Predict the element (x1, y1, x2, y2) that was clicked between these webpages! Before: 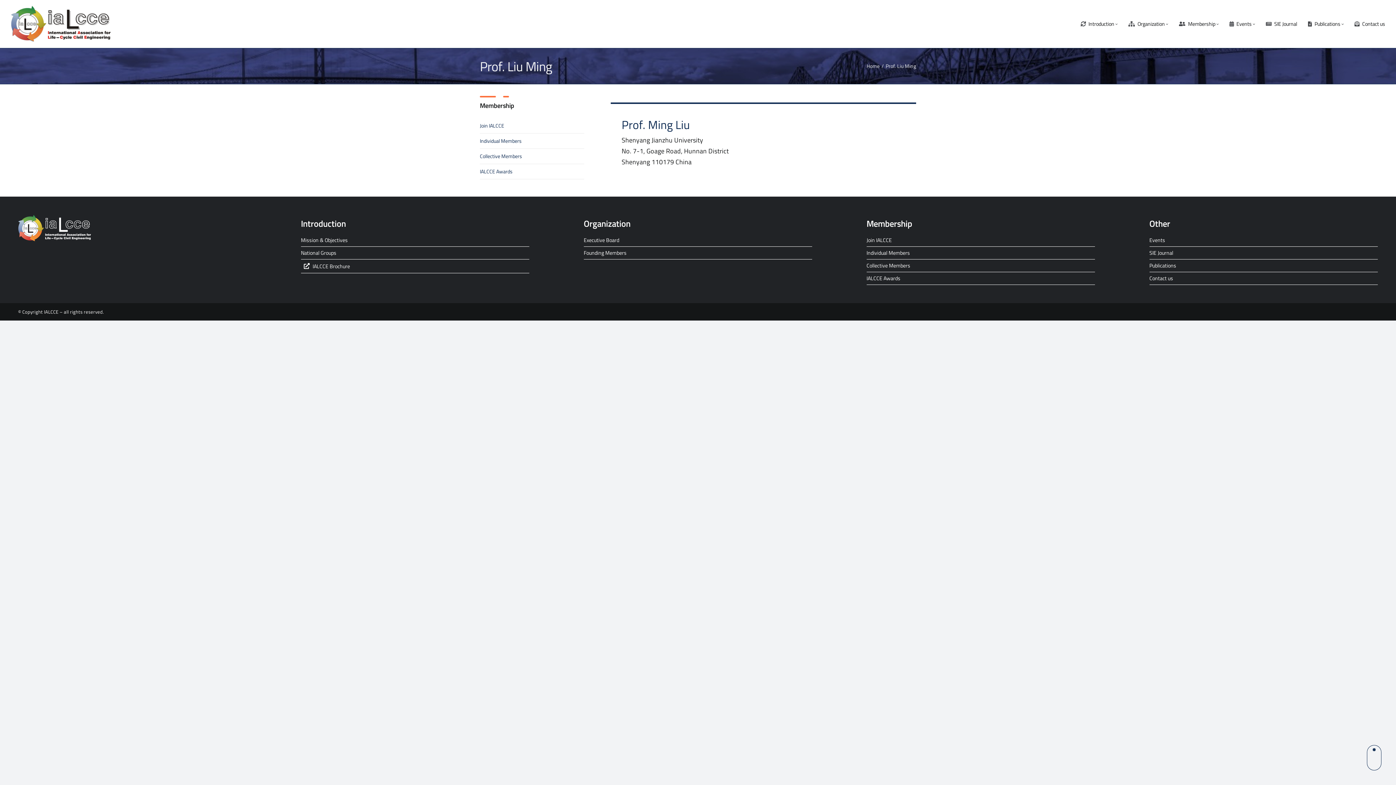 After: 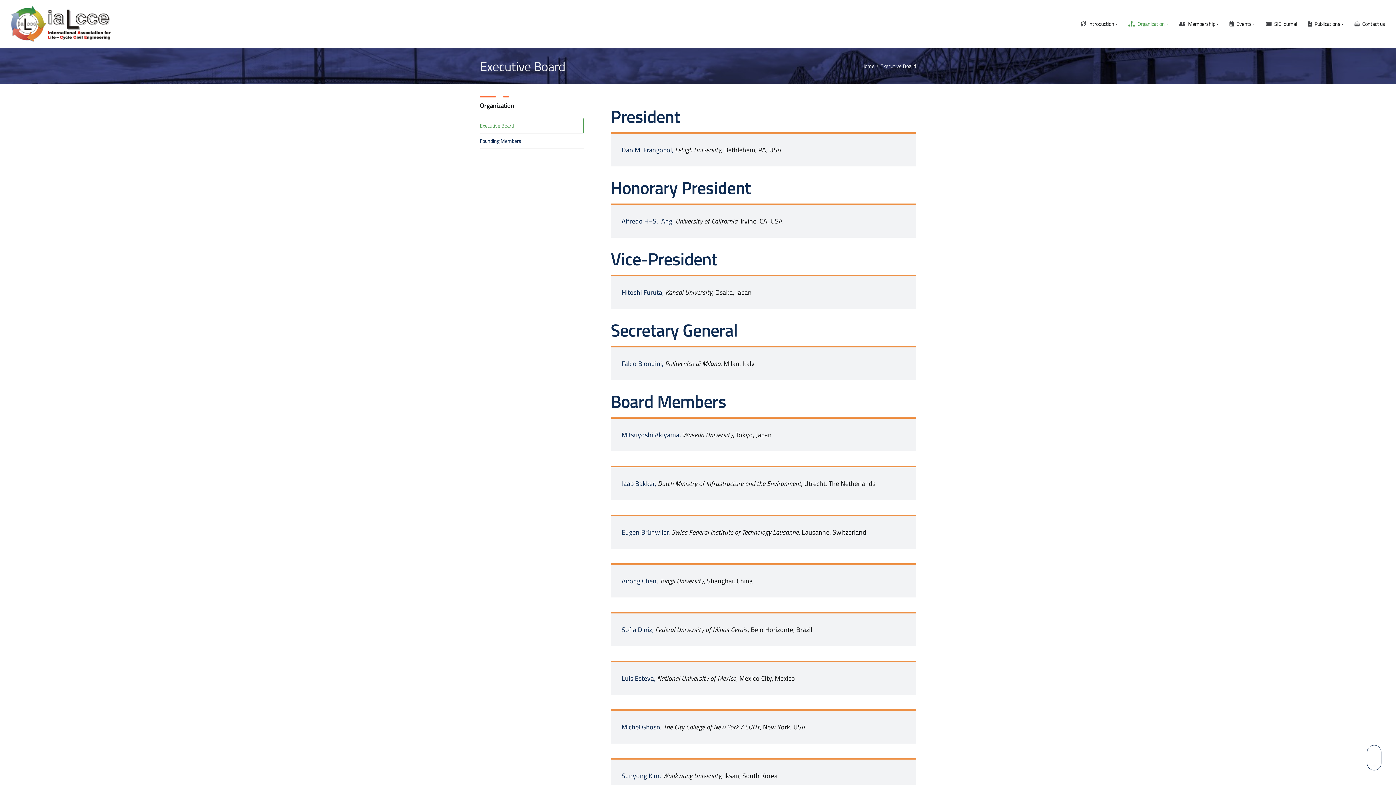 Action: bbox: (583, 234, 812, 246) label: Executive Board